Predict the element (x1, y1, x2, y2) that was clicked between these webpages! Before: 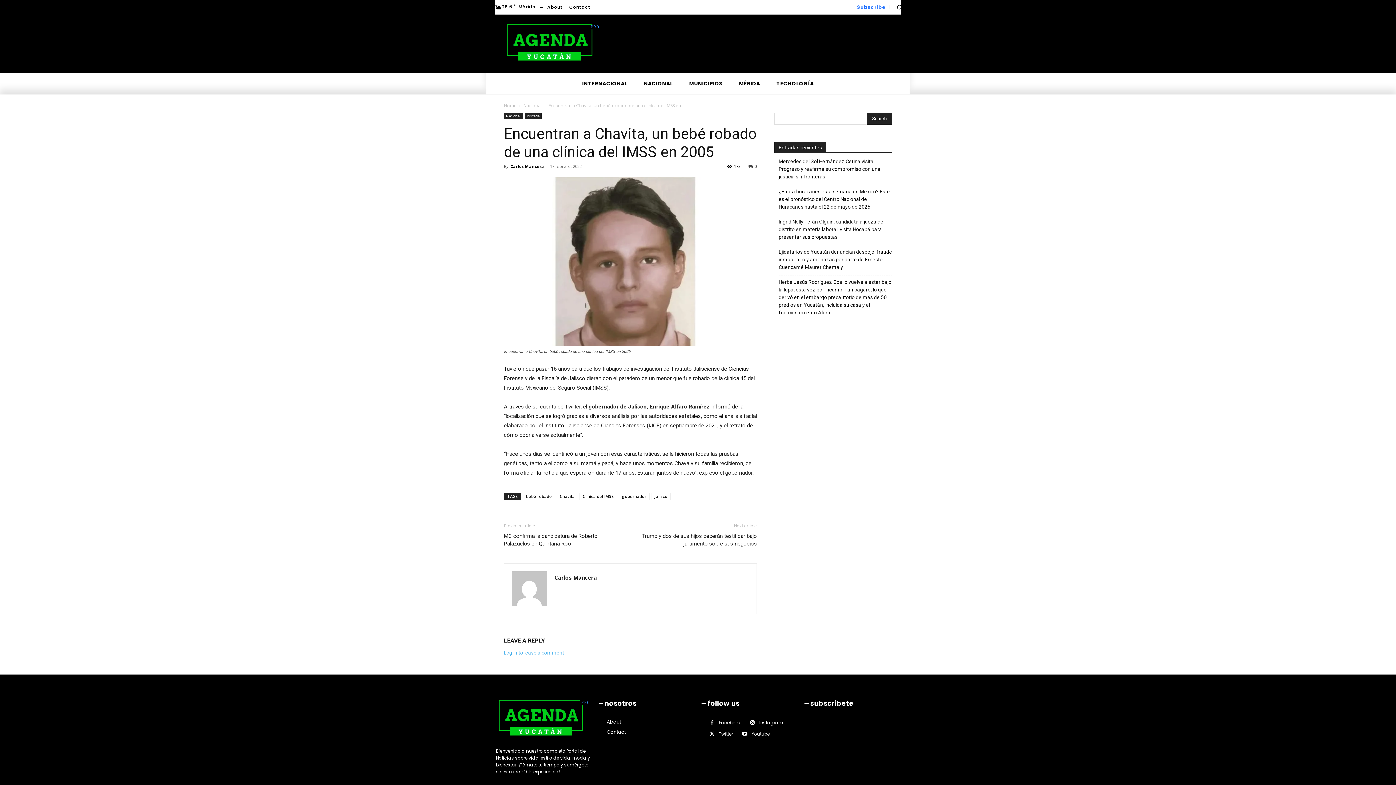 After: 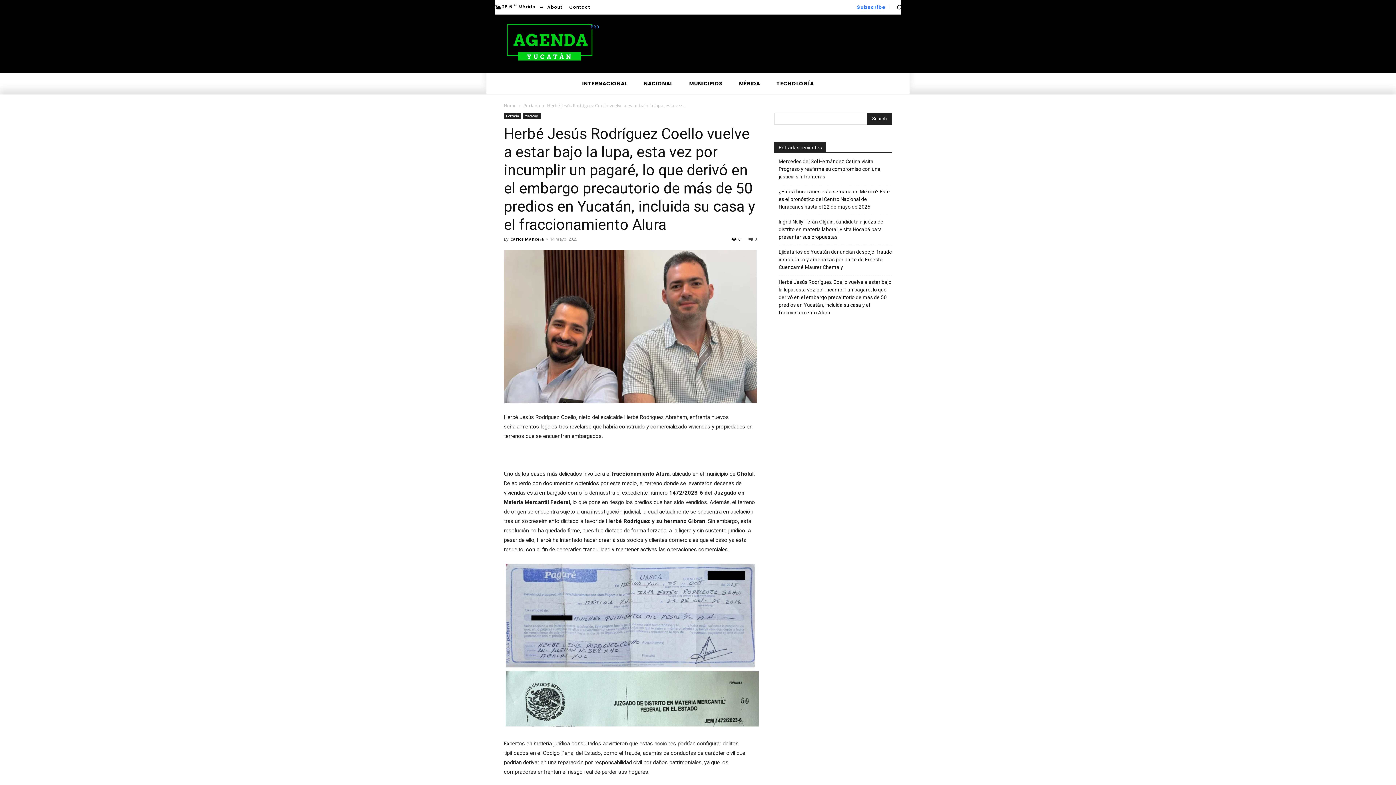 Action: label: Herbé Jesús Rodríguez Coello vuelve a estar bajo la lupa, esta vez por incumplir un pagaré, lo que derivó en el embargo precautorio de más de 50 predios en Yucatán, incluida su casa y el fraccionamiento Alura bbox: (778, 278, 892, 316)